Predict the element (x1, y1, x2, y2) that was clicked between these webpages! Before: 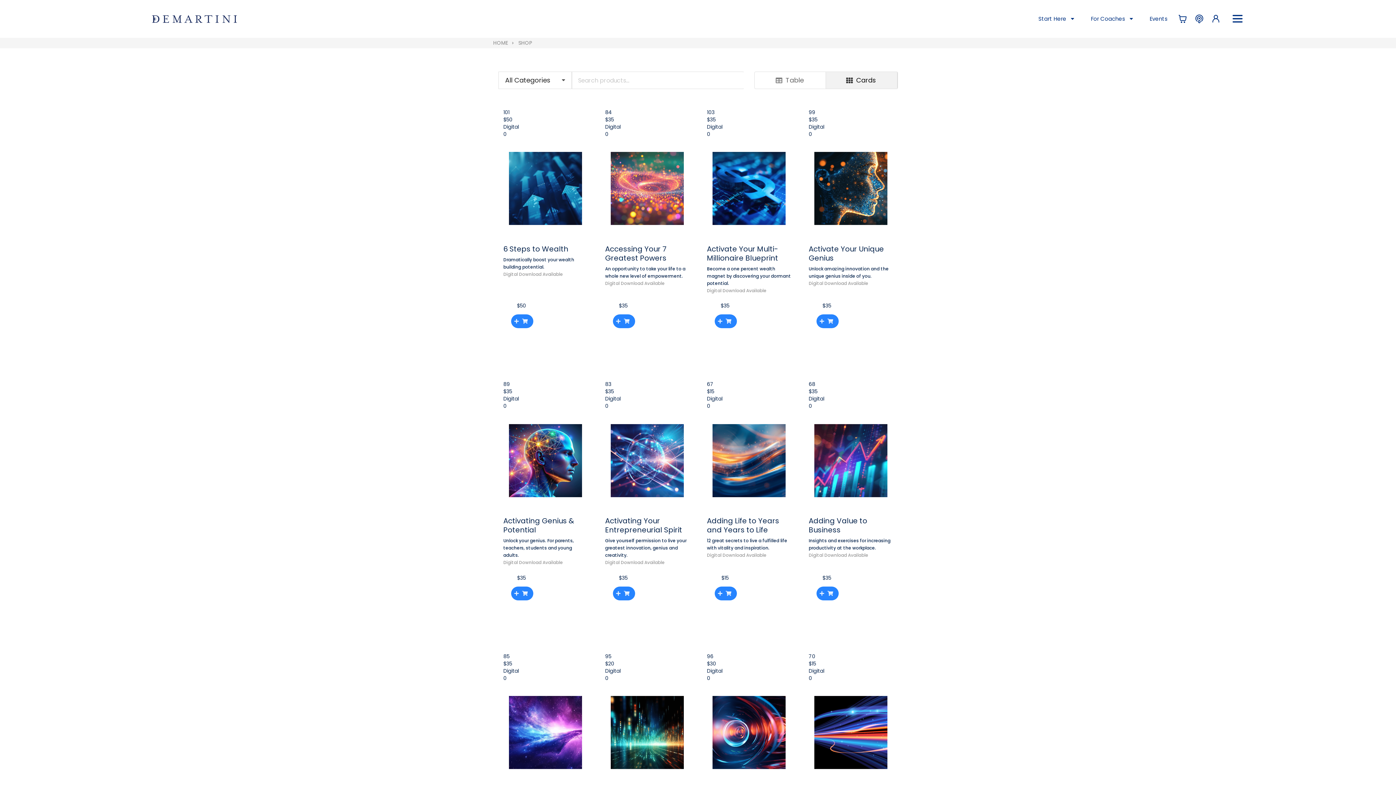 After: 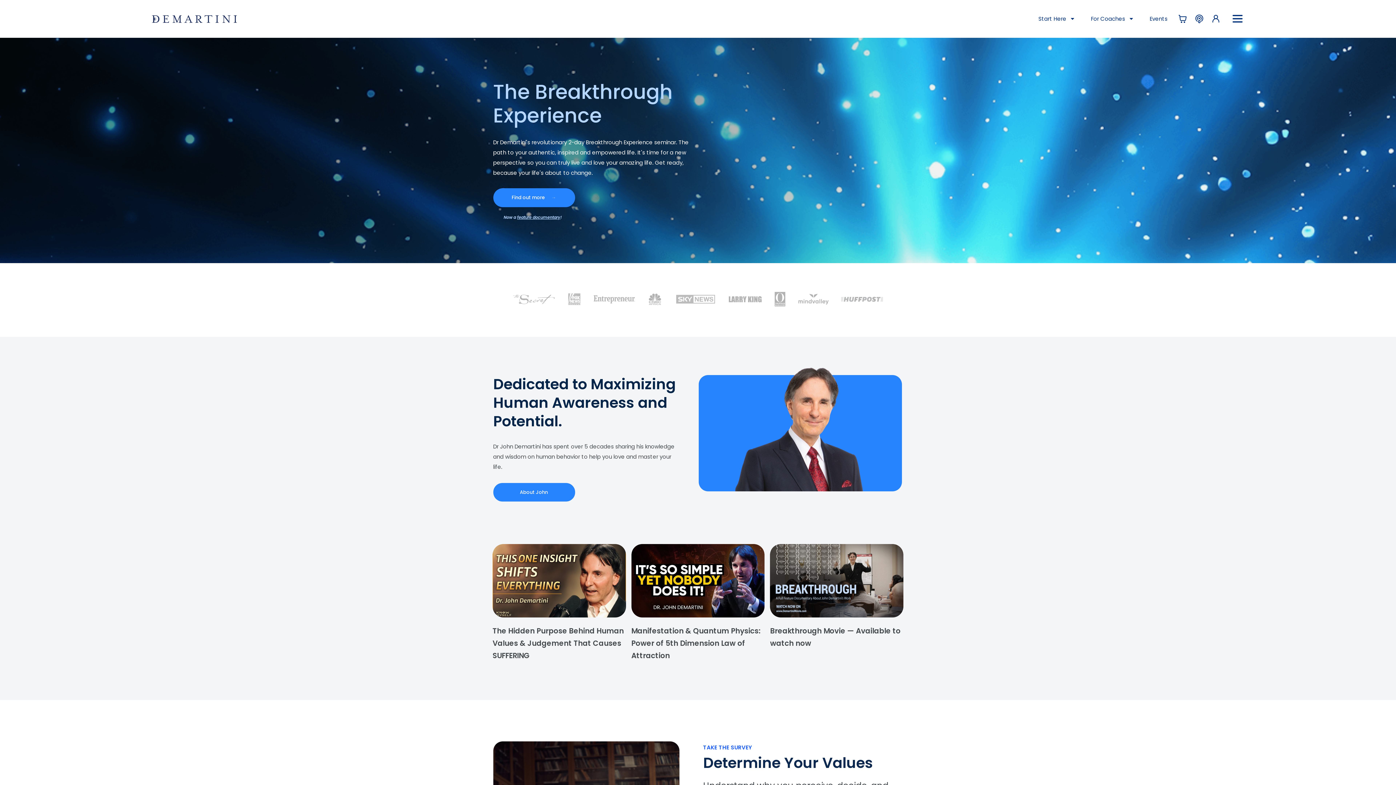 Action: label:       bbox: (144, 14, 237, 22)